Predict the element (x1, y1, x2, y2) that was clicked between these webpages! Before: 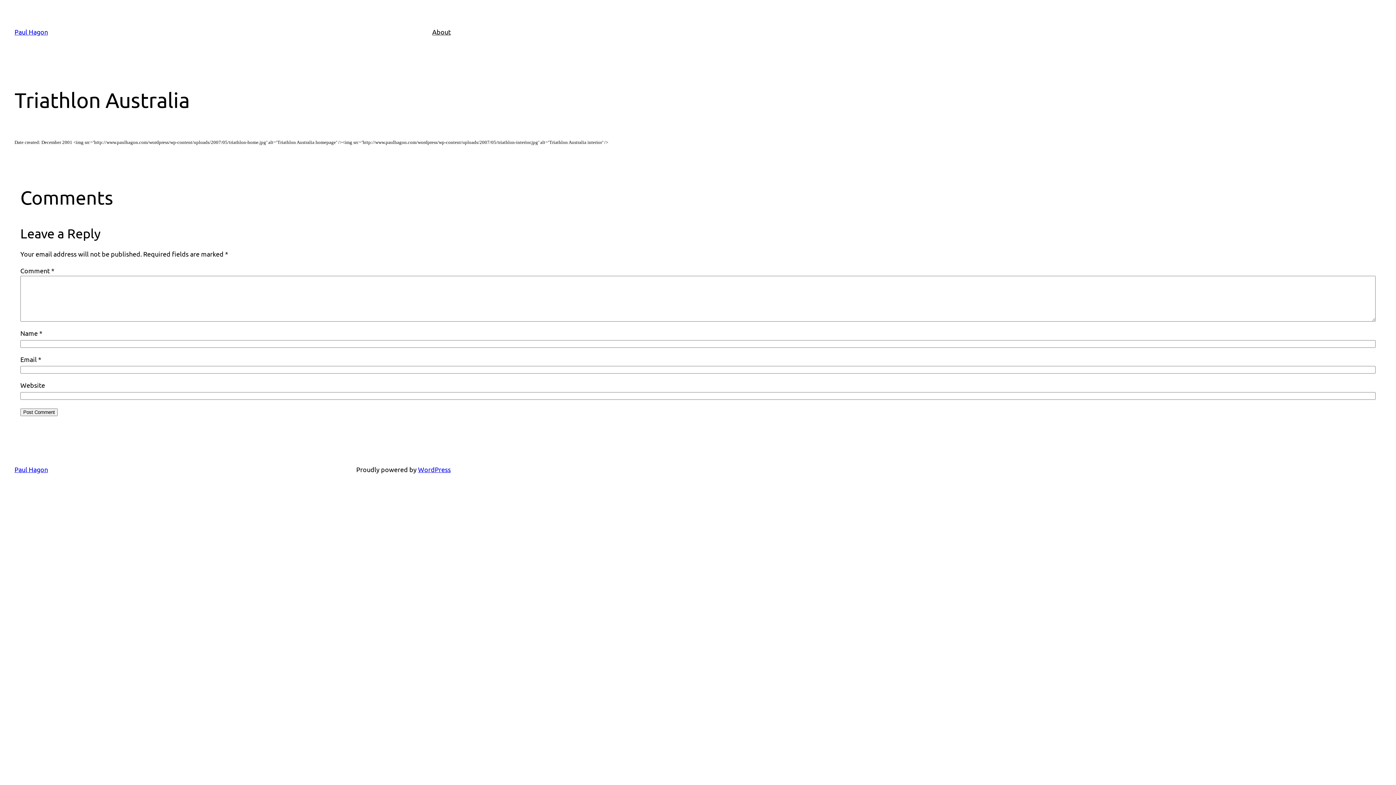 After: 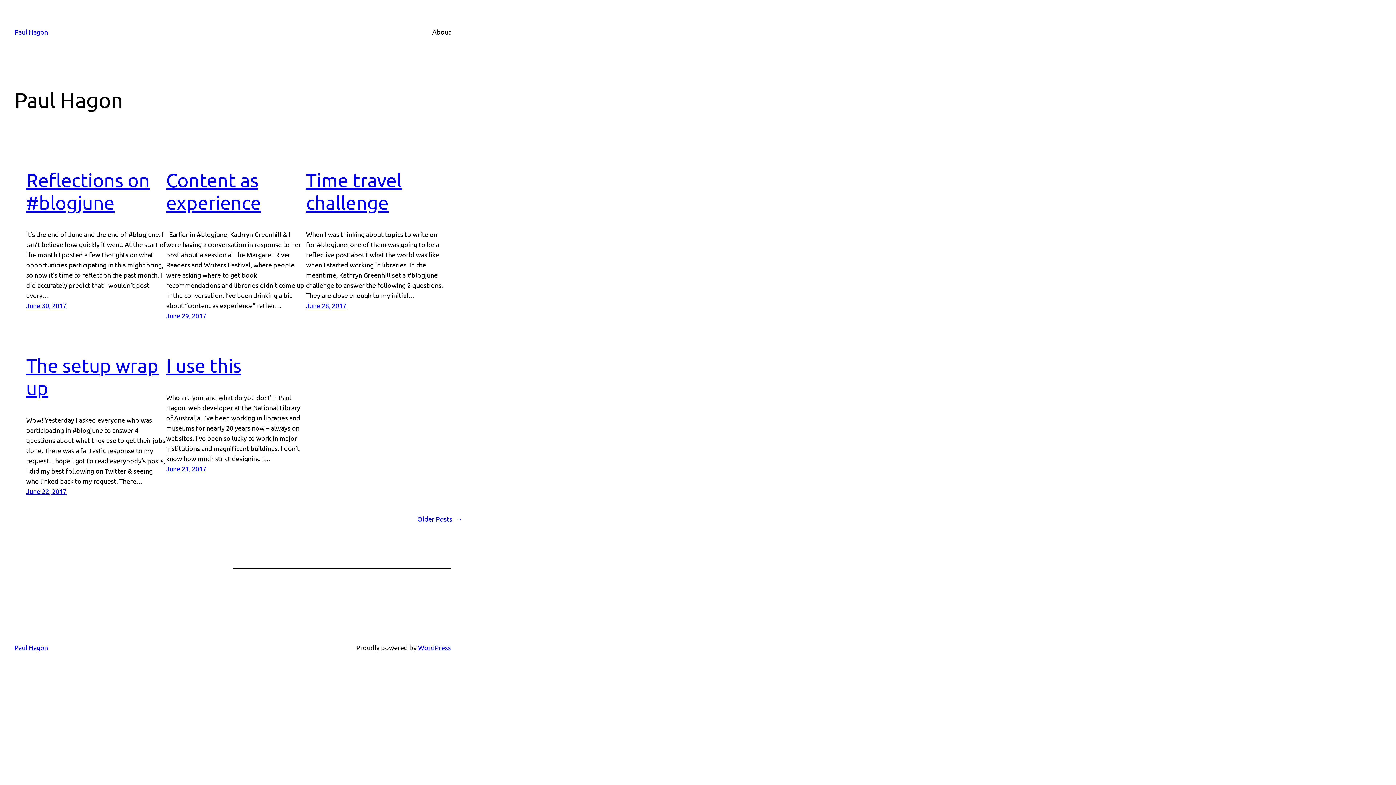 Action: label: Paul Hagon bbox: (14, 28, 48, 35)